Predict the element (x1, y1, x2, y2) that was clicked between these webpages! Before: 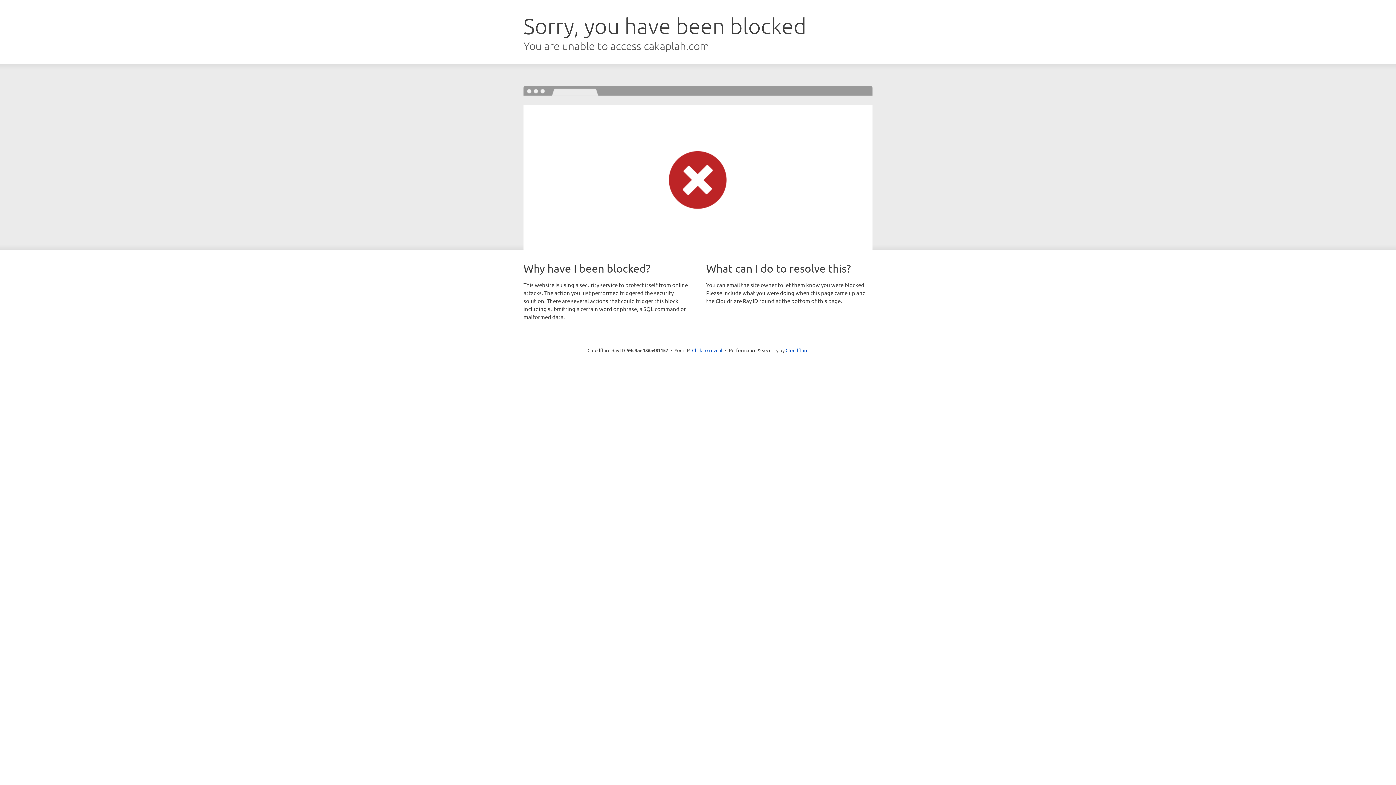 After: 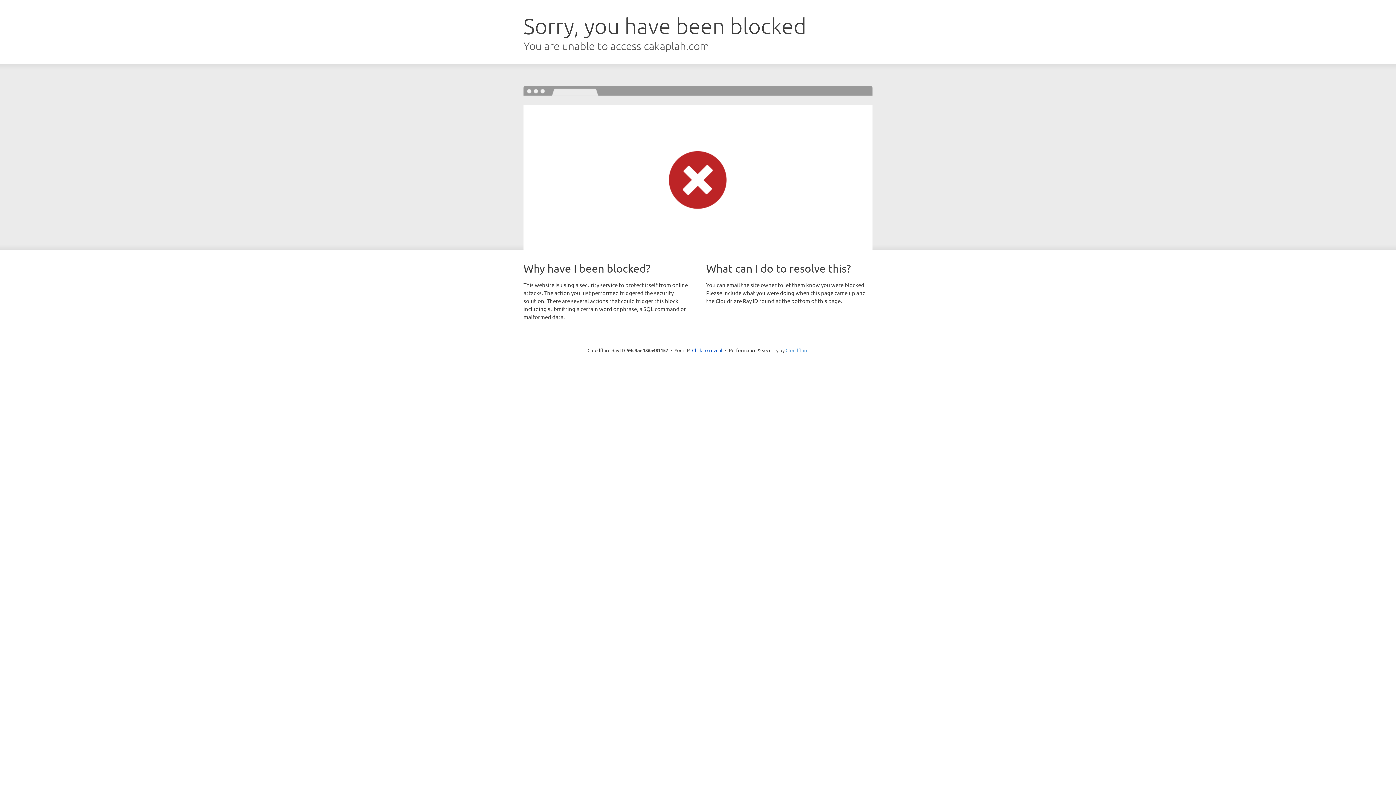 Action: bbox: (785, 347, 808, 353) label: Cloudflare